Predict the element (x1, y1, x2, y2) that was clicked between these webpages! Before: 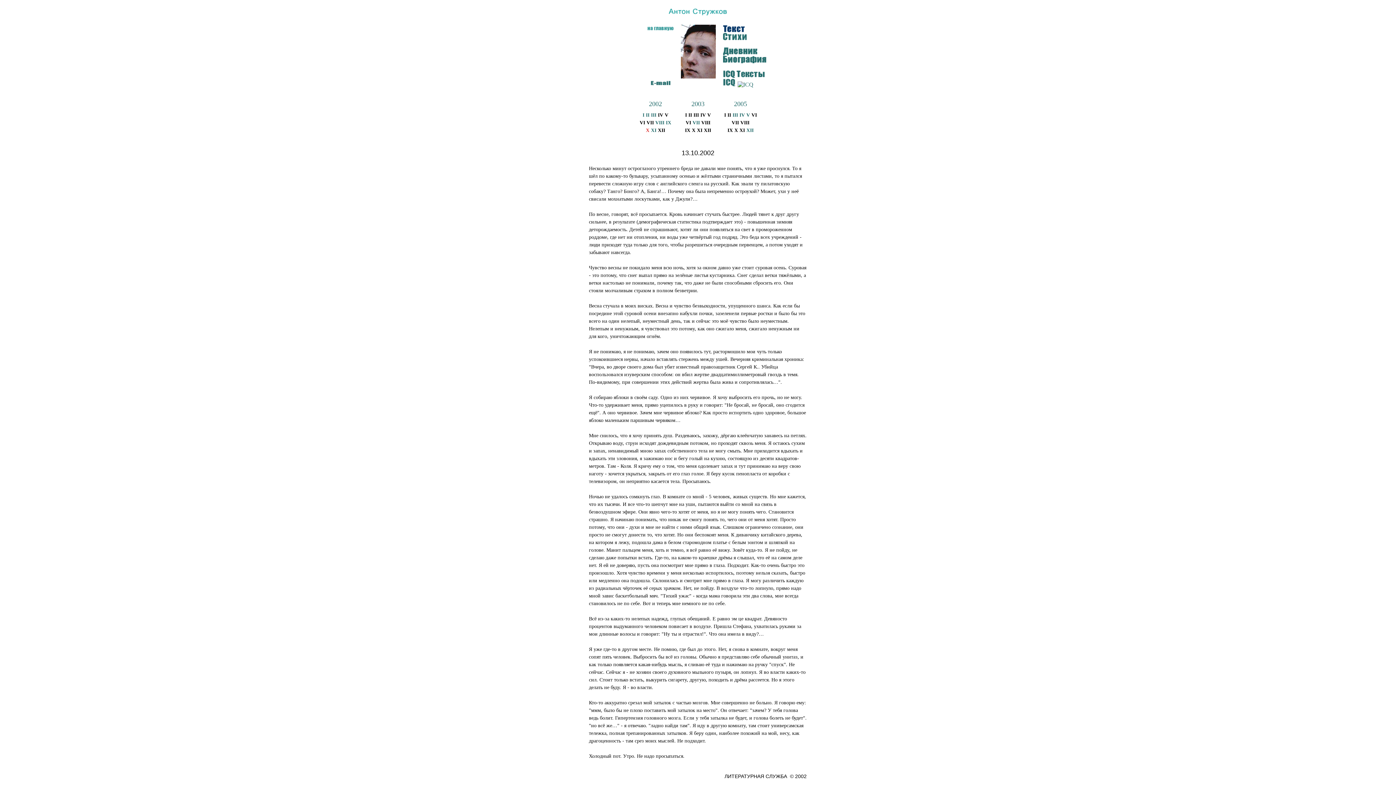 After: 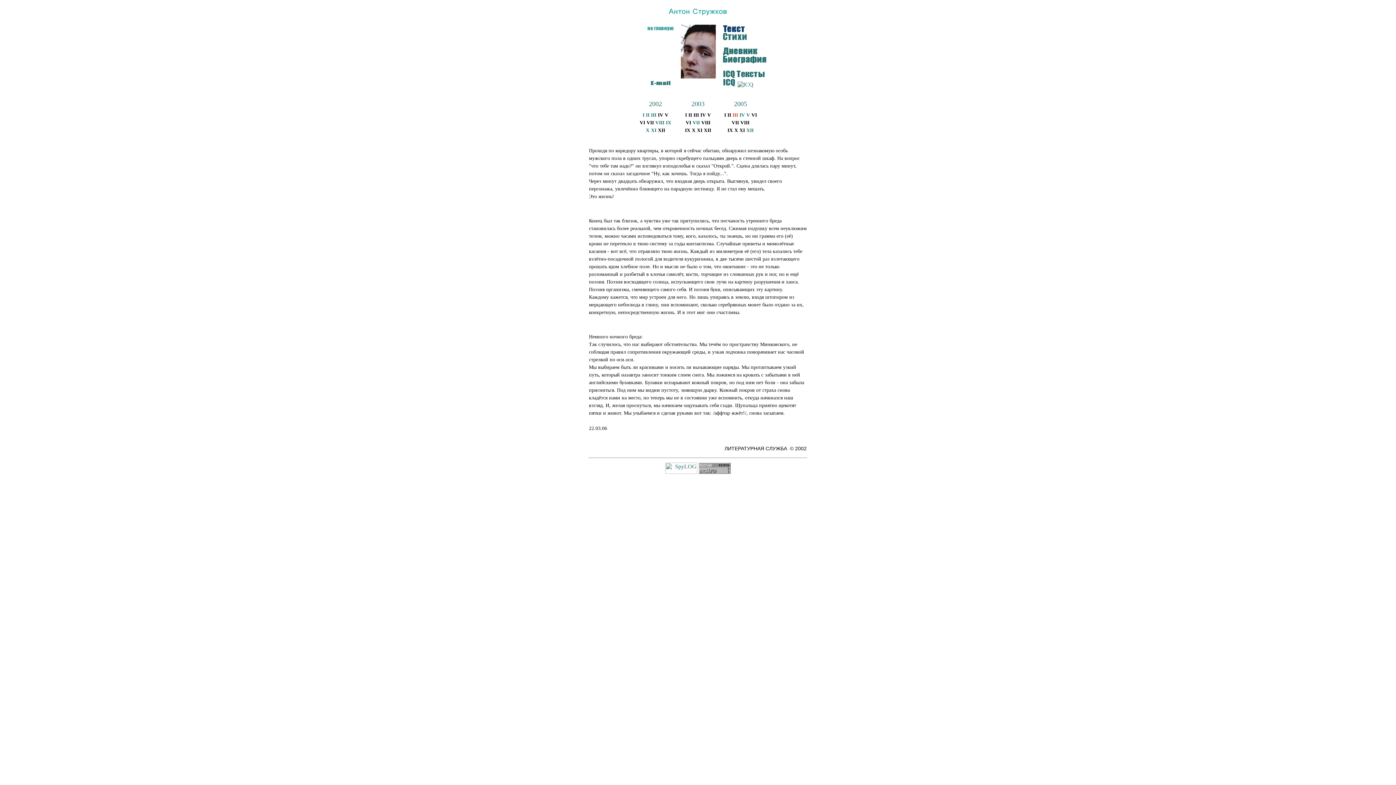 Action: label: III bbox: (732, 112, 738, 117)